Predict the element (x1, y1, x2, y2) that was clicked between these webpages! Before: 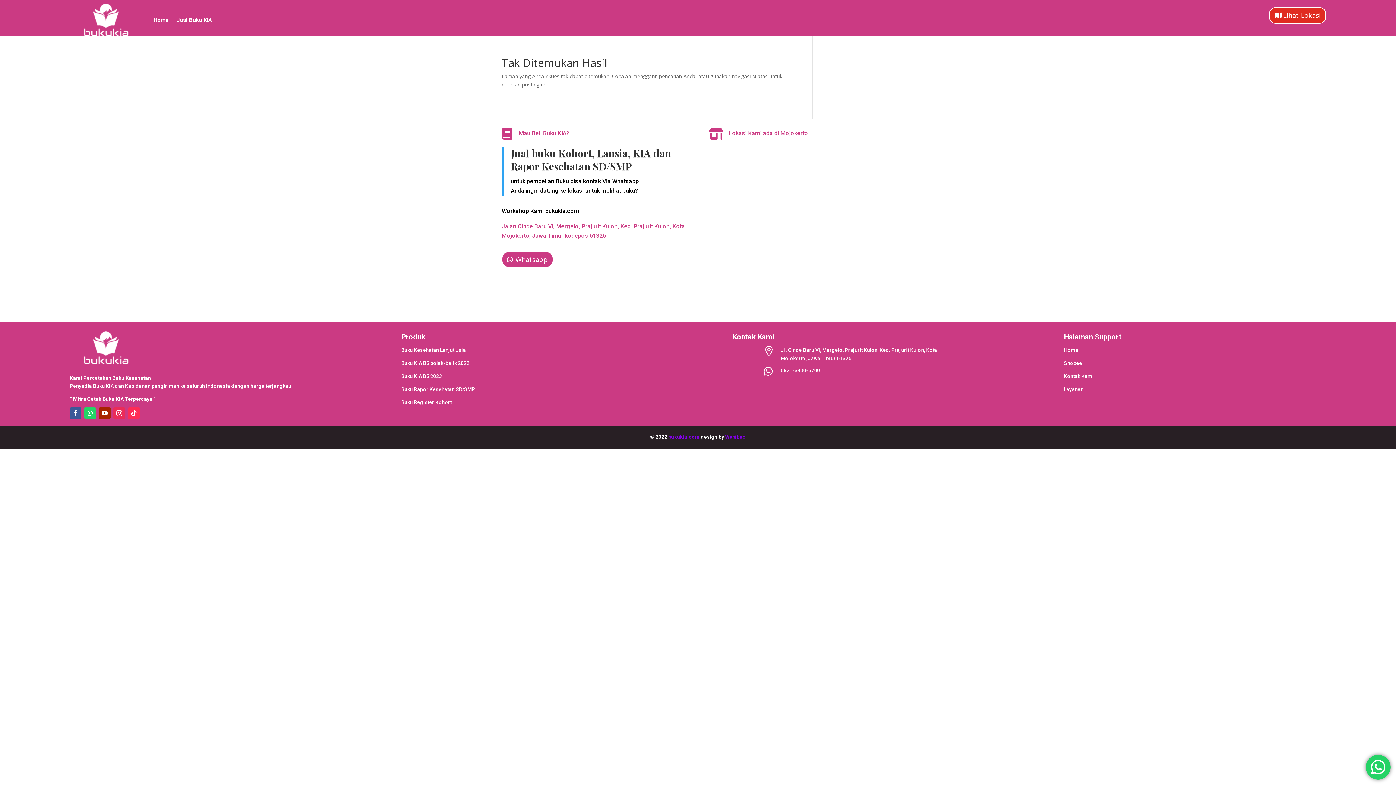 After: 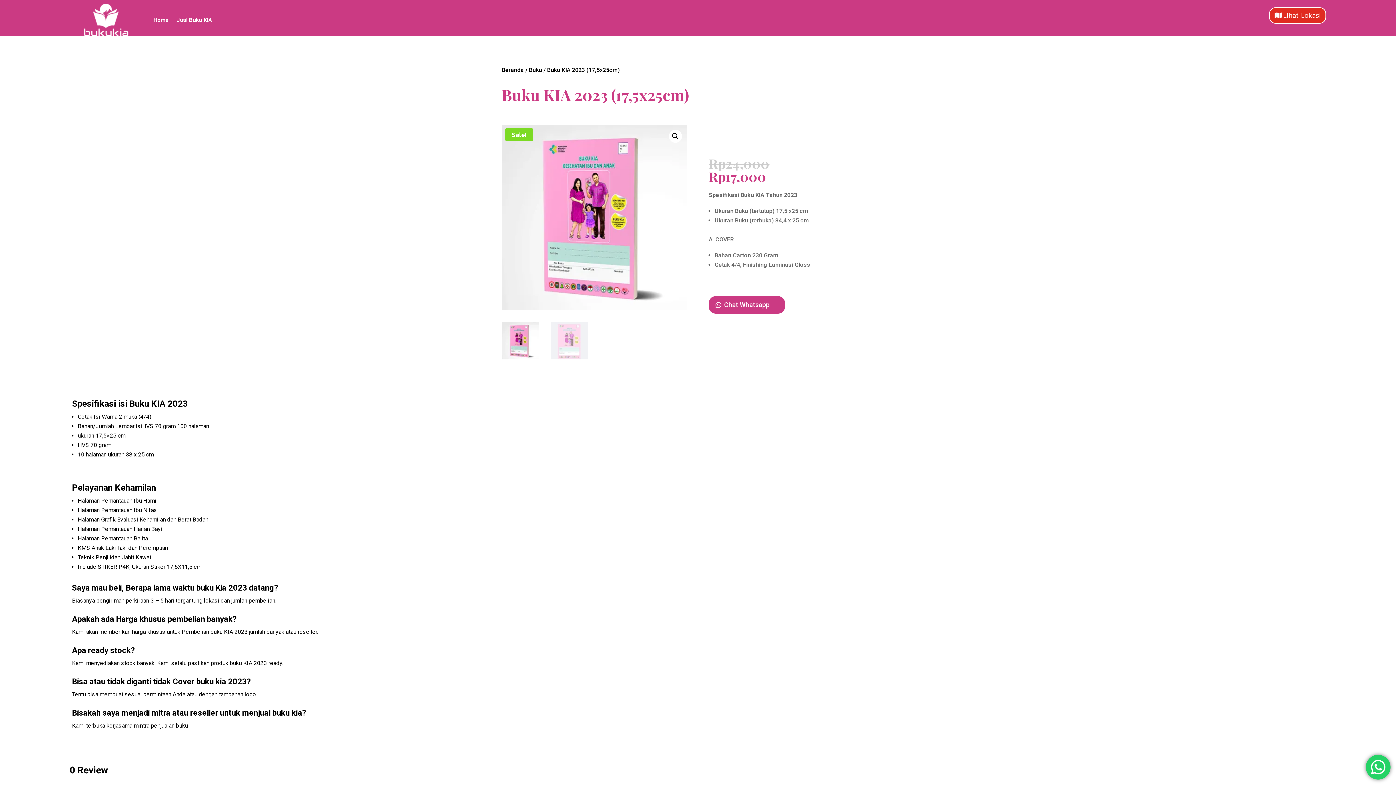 Action: bbox: (401, 373, 442, 379) label: Buku KIA B5 2023